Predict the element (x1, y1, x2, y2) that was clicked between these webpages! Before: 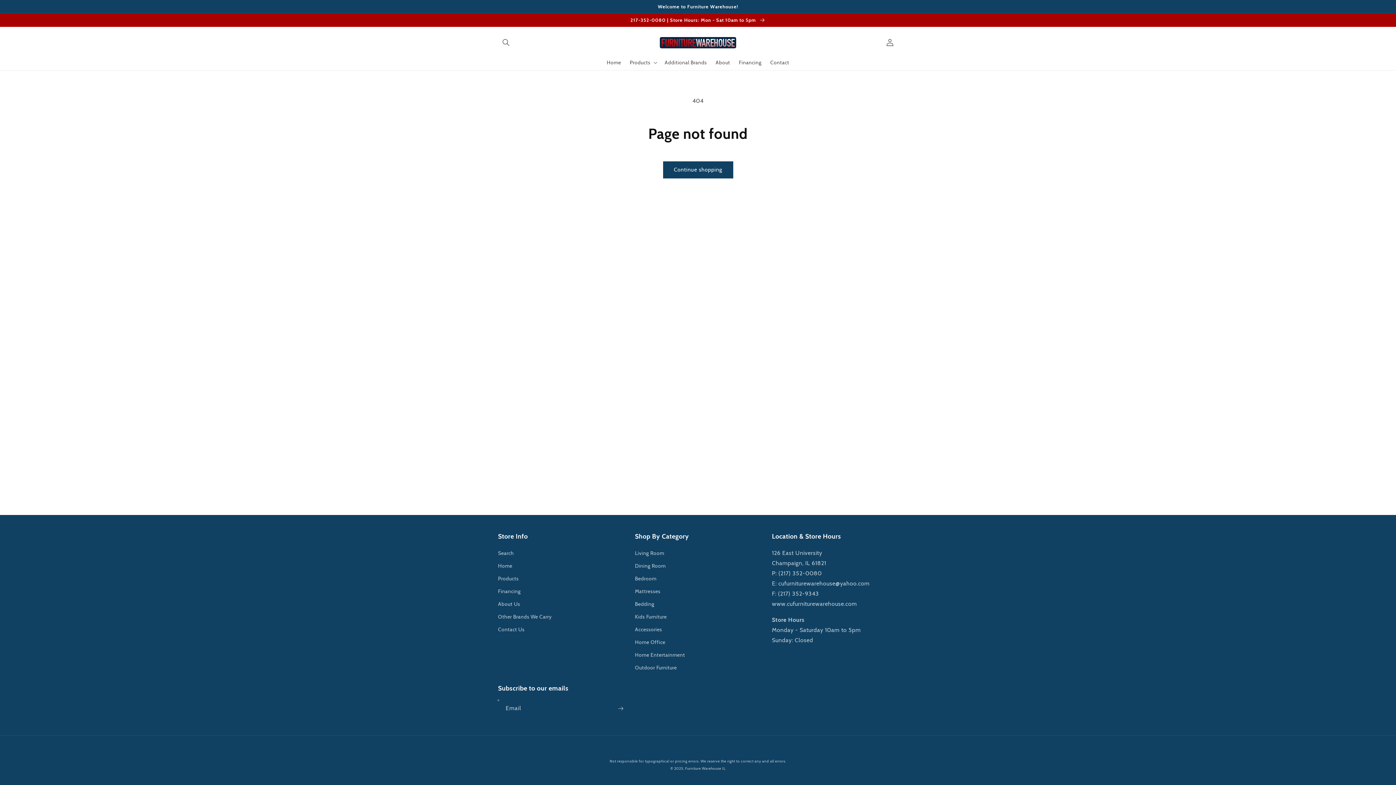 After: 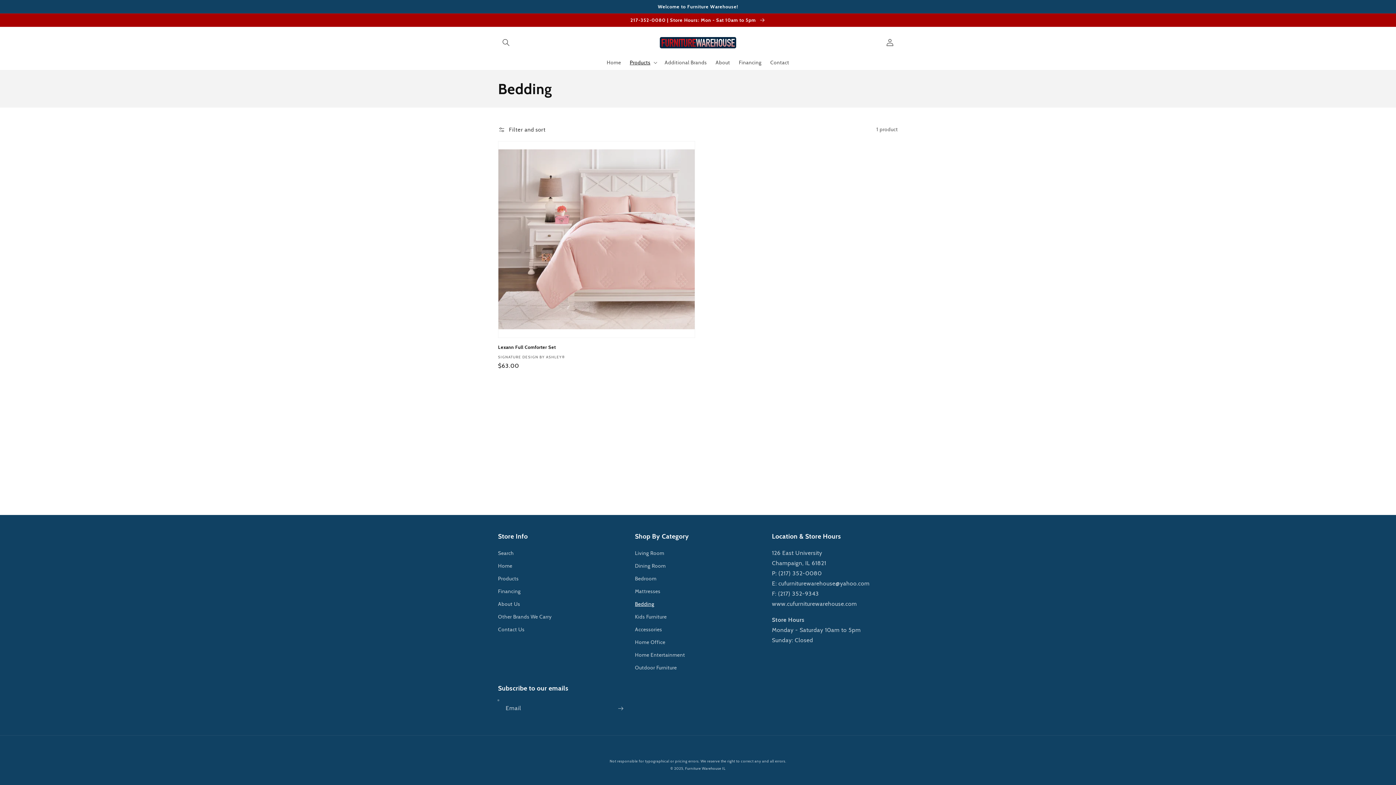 Action: bbox: (635, 598, 654, 610) label: Bedding